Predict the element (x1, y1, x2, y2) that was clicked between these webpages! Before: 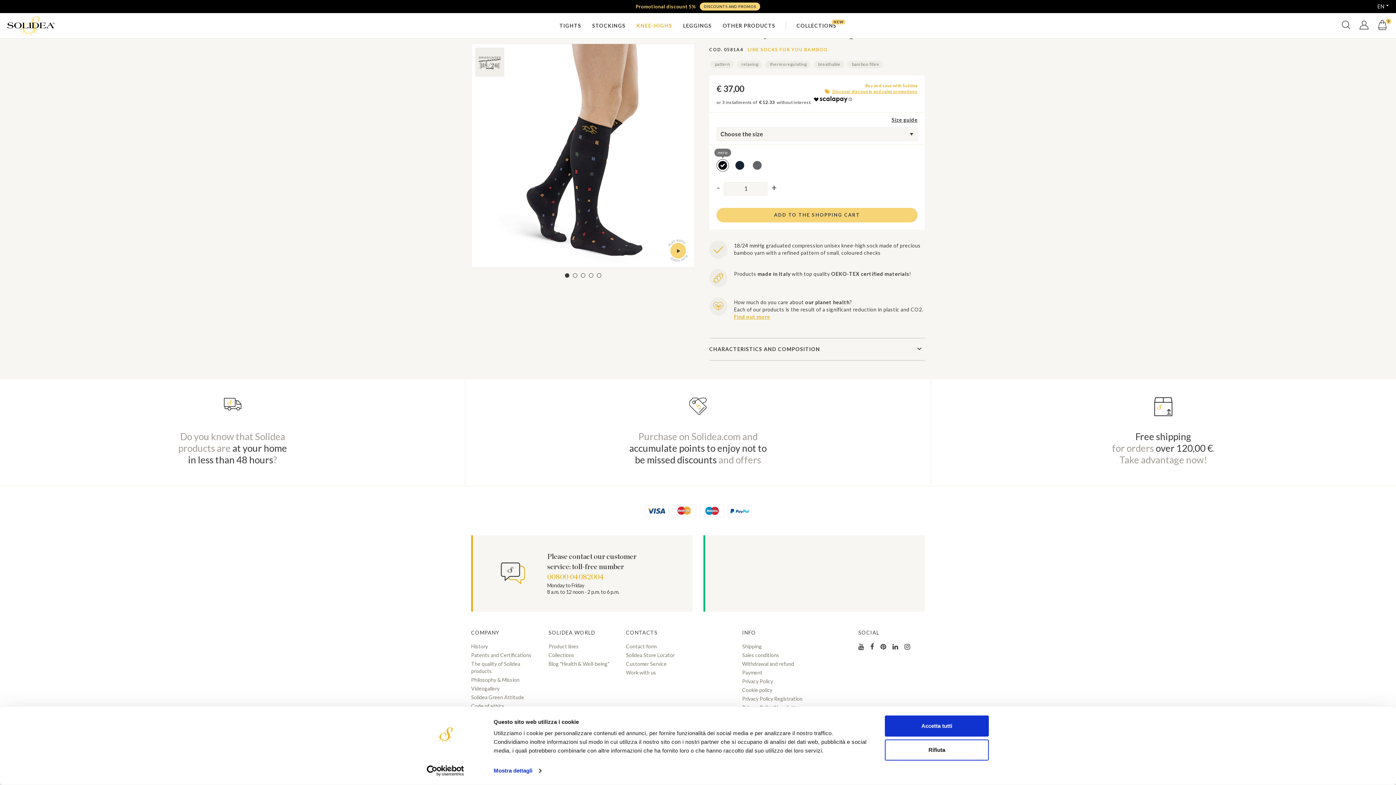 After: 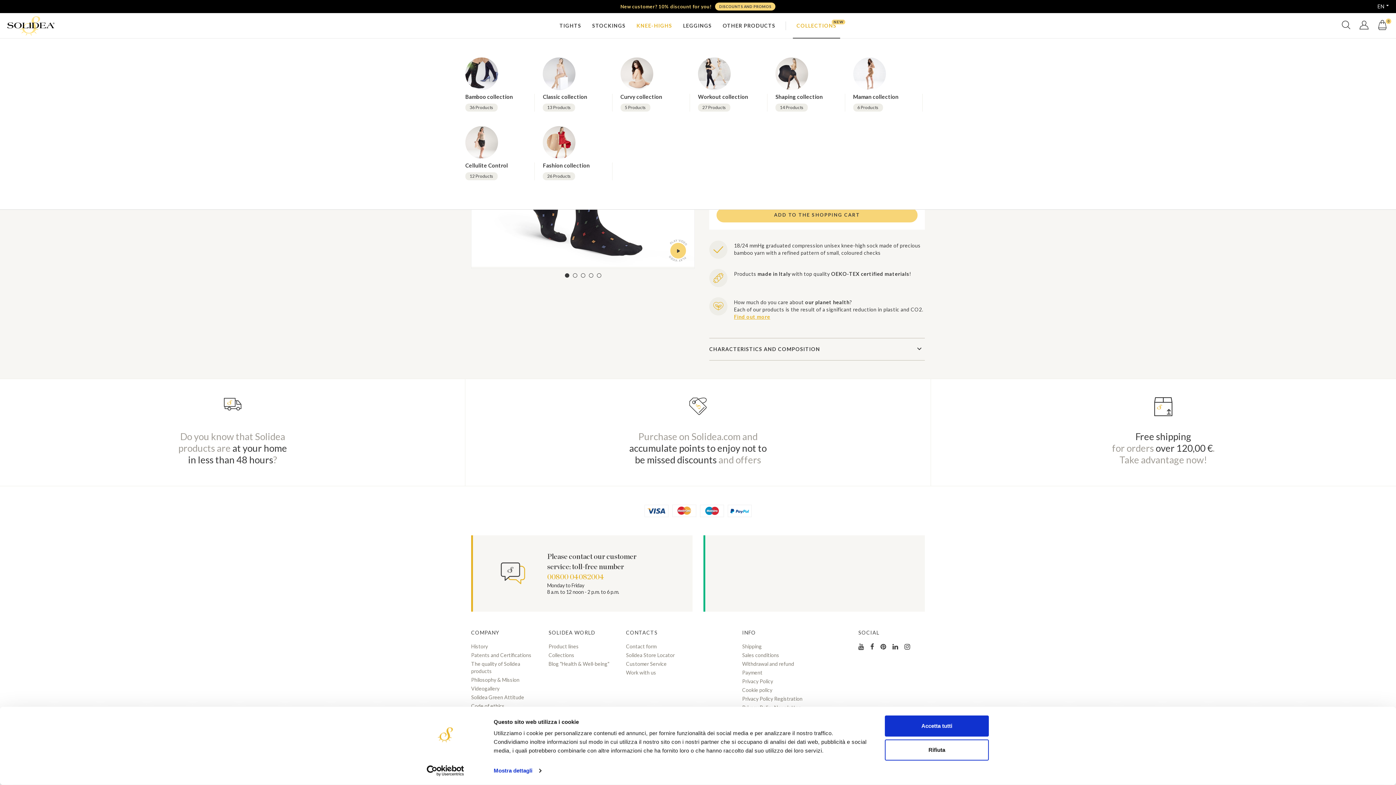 Action: label: COLLECTIONS bbox: (793, 13, 840, 38)